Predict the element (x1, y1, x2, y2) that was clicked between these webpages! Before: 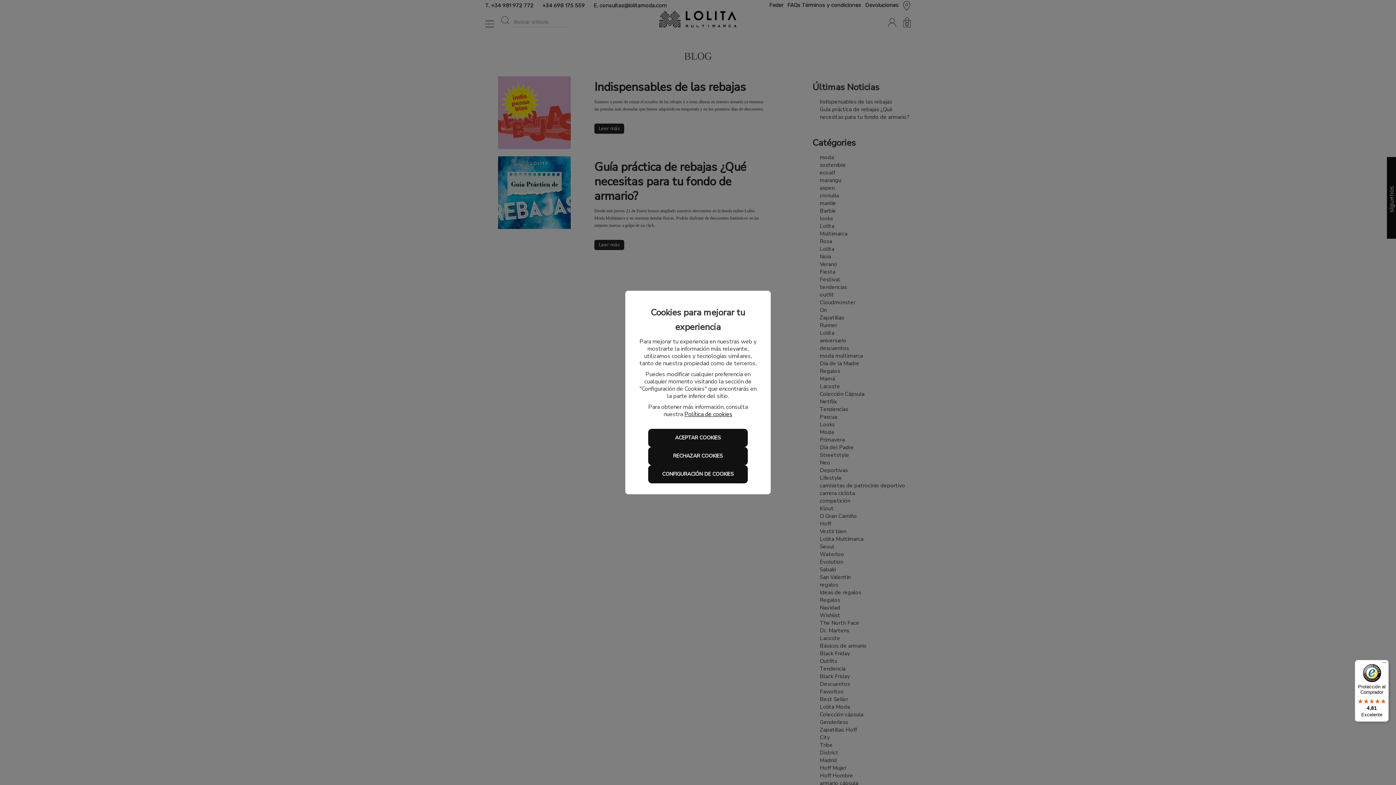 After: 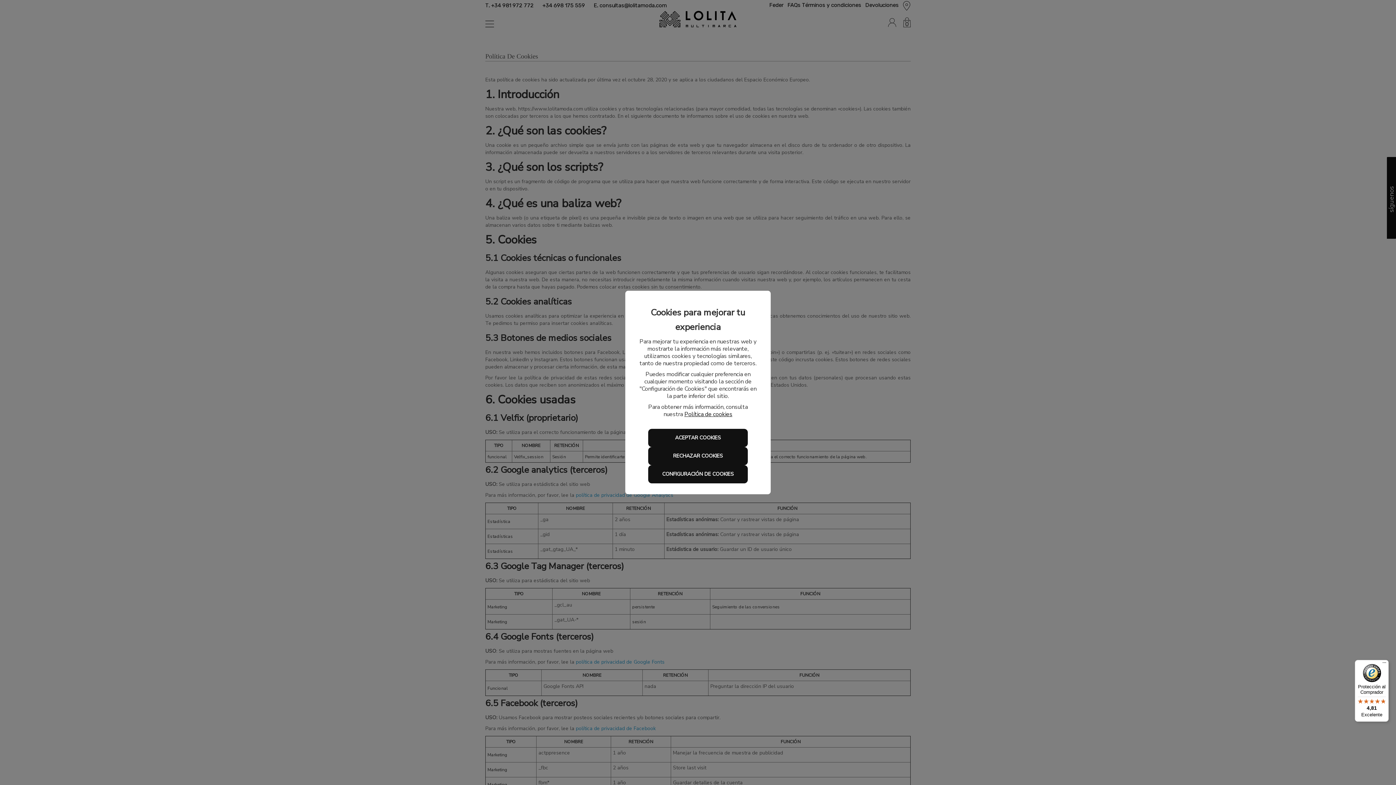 Action: label: Política de cookies bbox: (684, 410, 732, 418)